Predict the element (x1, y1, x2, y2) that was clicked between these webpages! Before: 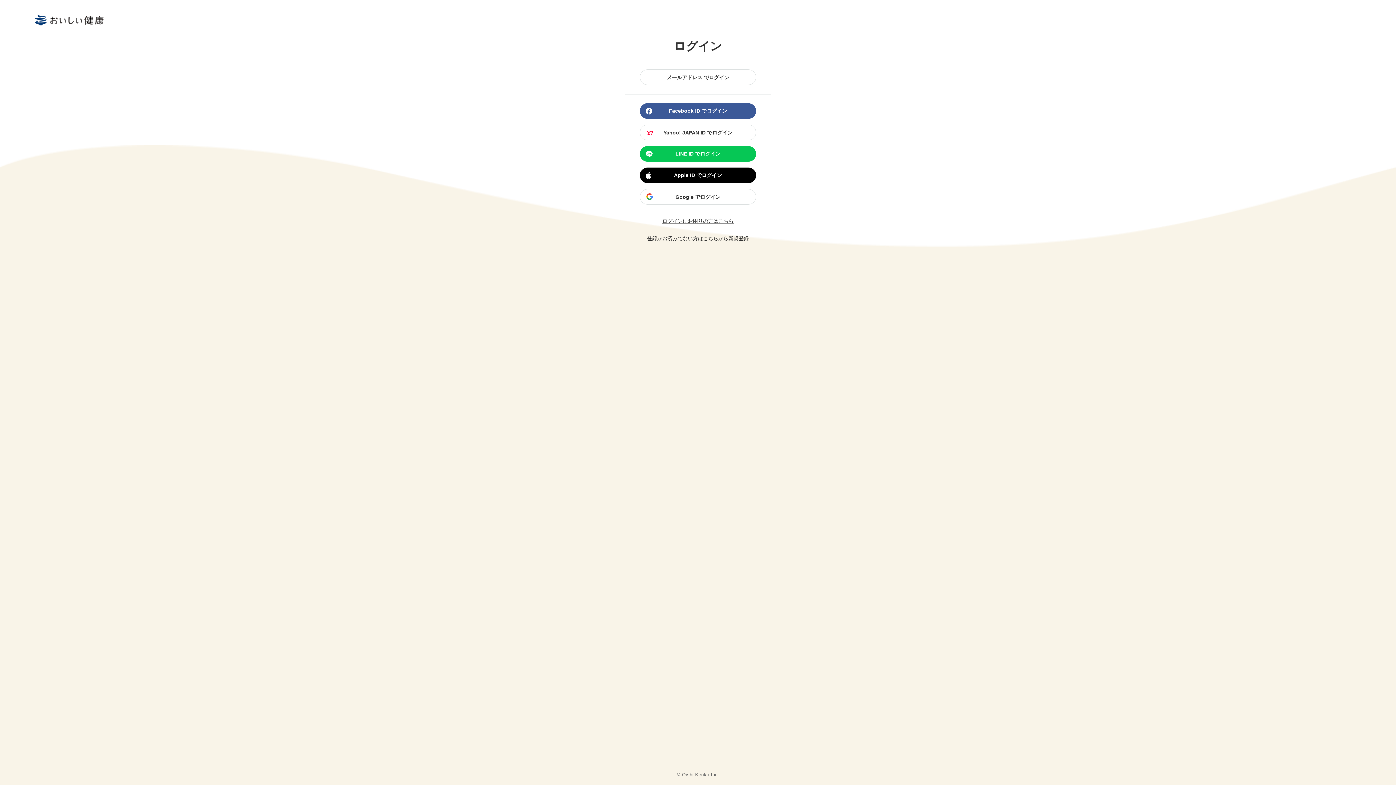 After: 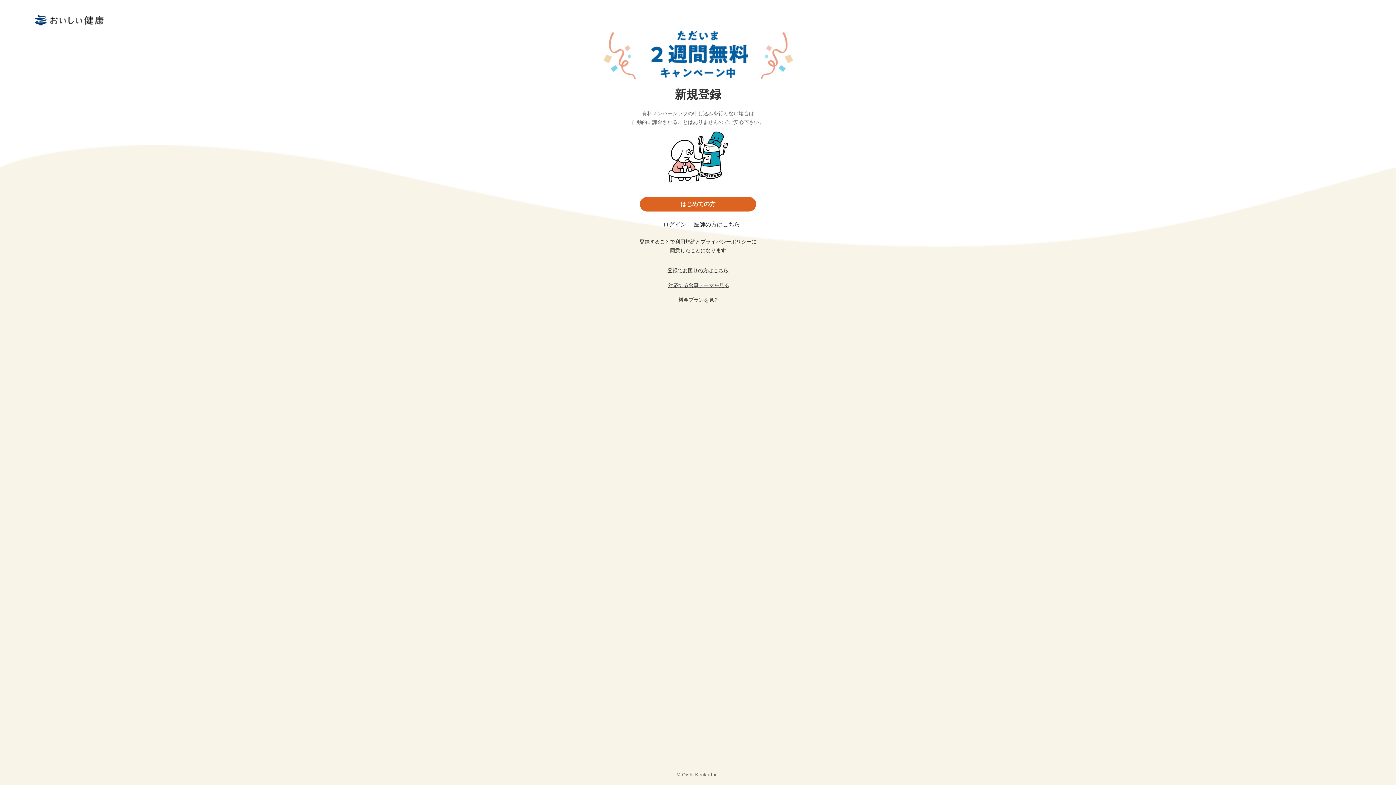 Action: bbox: (647, 234, 749, 242) label: 登録がお済みでない方はこちらから新規登録